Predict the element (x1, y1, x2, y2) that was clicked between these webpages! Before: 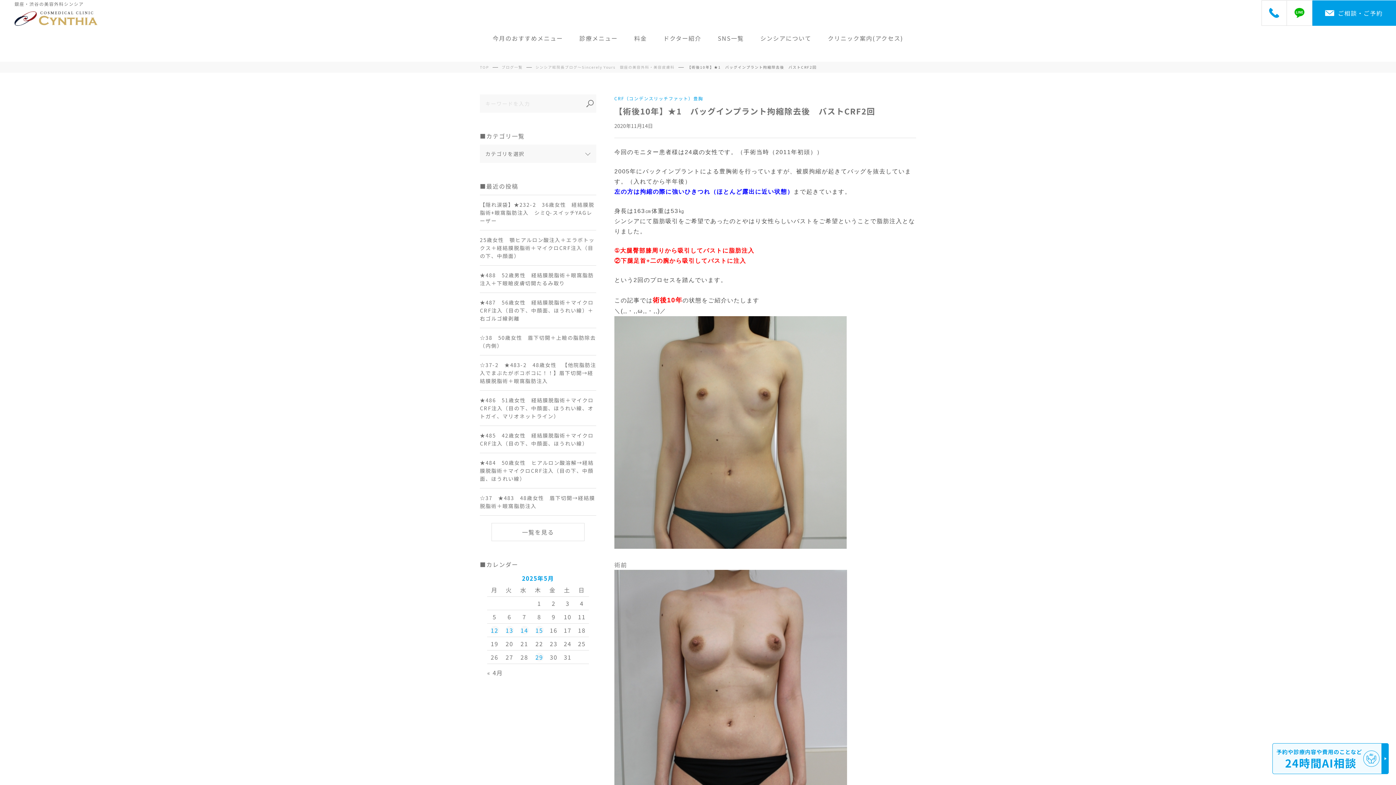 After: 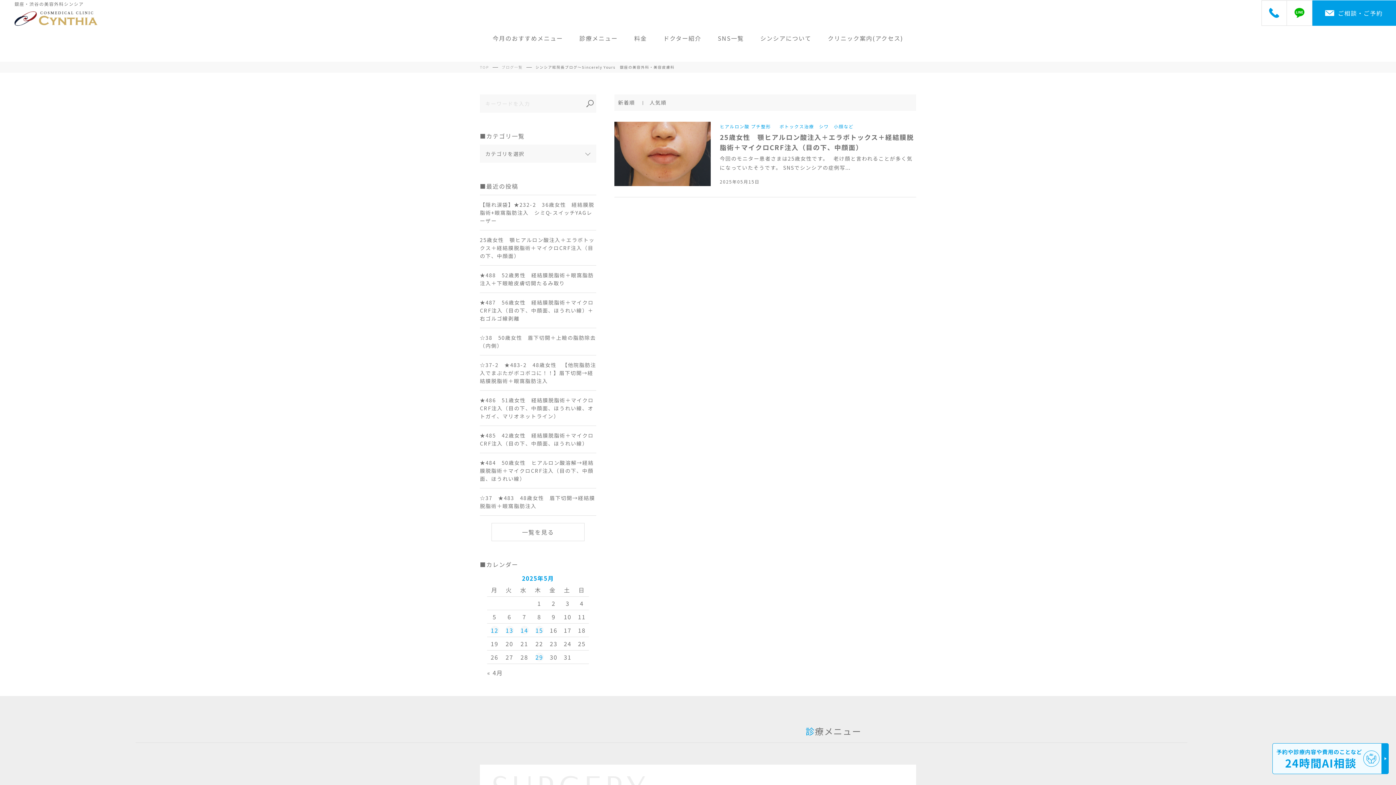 Action: label: 2025年5月15日 に投稿を公開 bbox: (535, 626, 543, 634)